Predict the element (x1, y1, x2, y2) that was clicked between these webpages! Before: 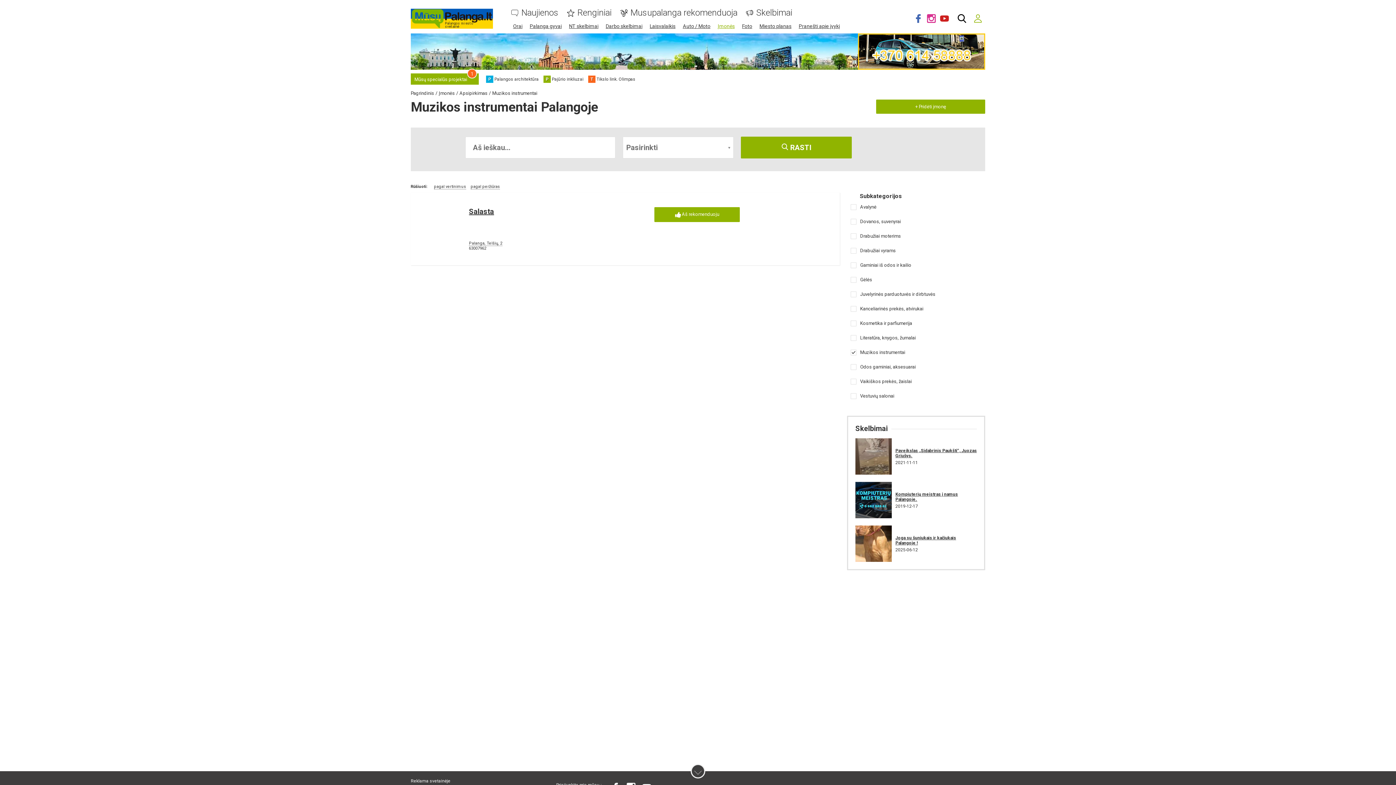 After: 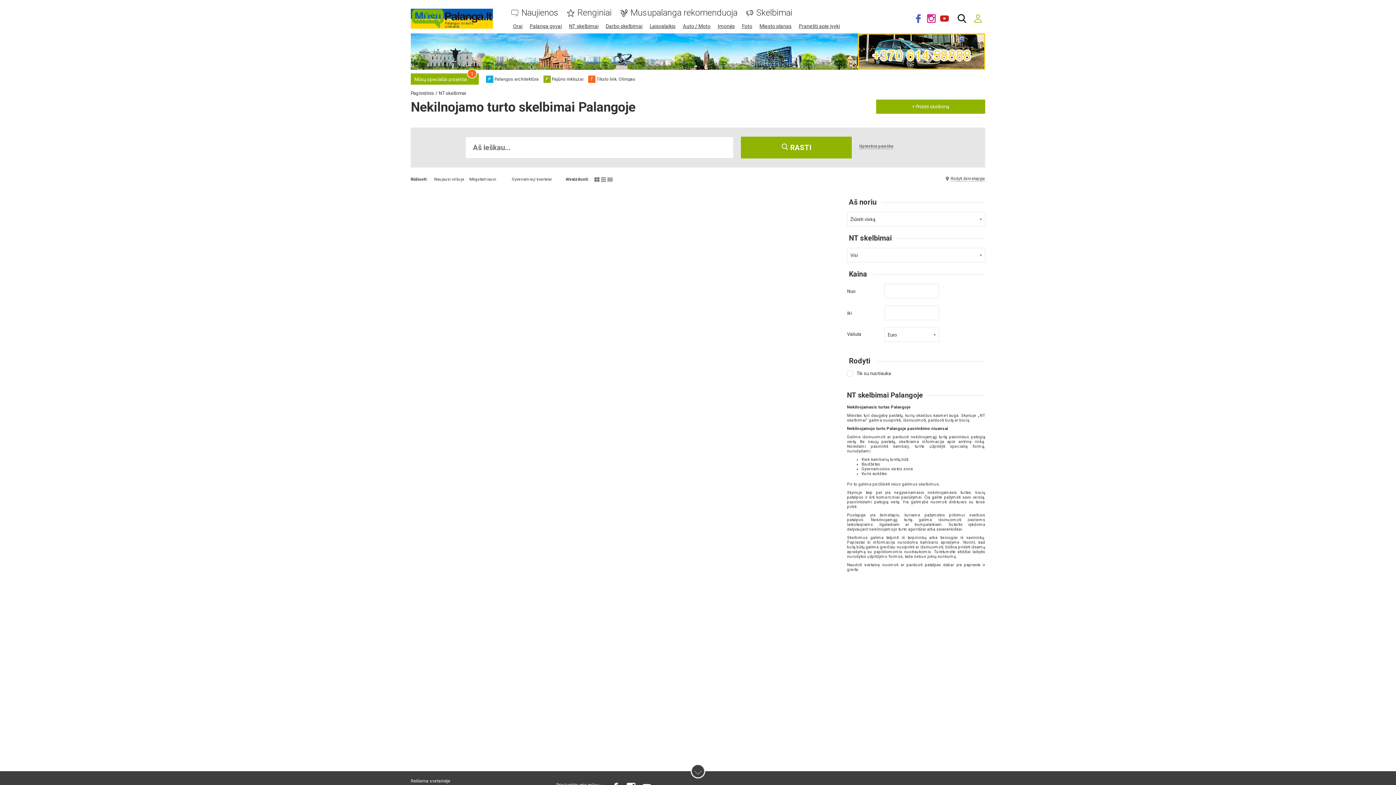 Action: bbox: (569, 23, 598, 29) label: NT skelbimai